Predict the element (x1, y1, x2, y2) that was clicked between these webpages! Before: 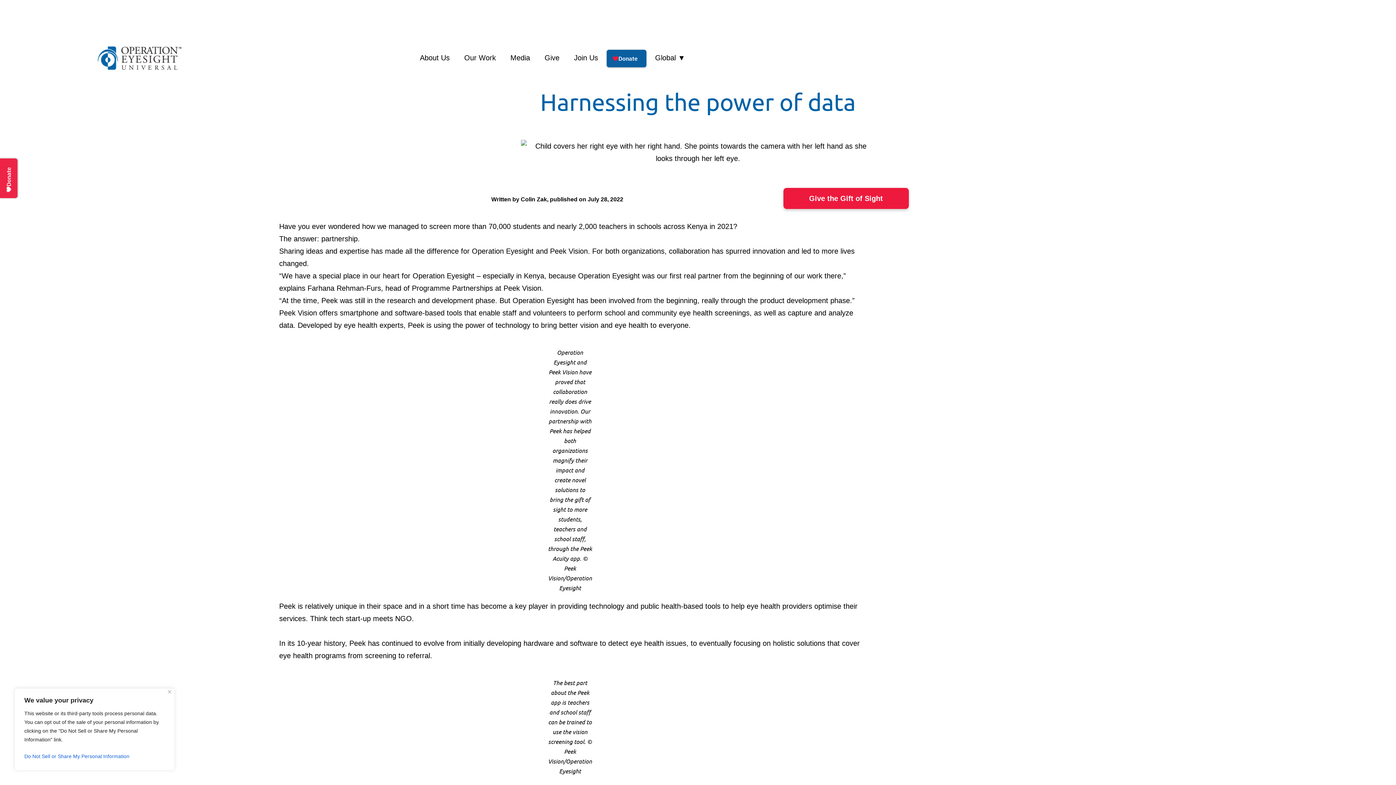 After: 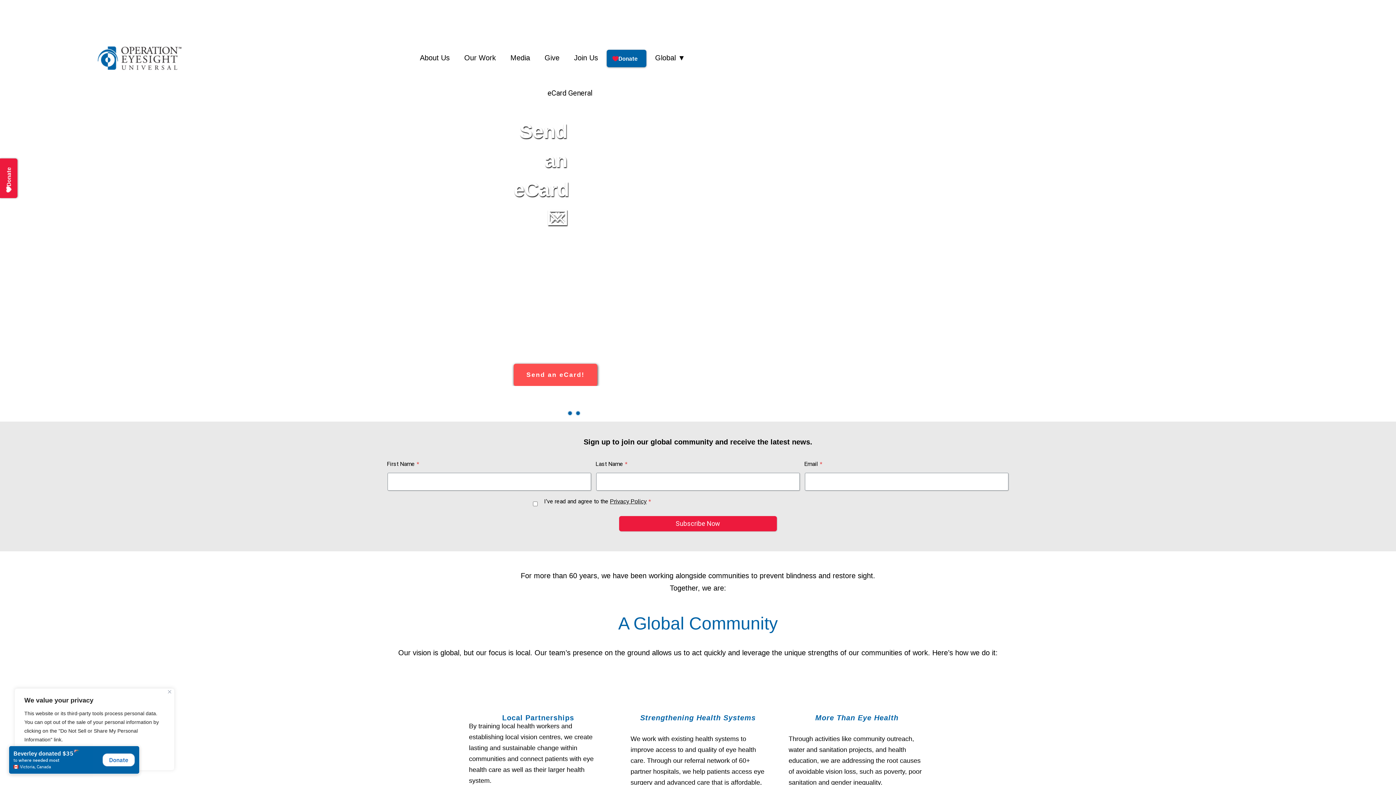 Action: bbox: (97, 59, 181, 67)